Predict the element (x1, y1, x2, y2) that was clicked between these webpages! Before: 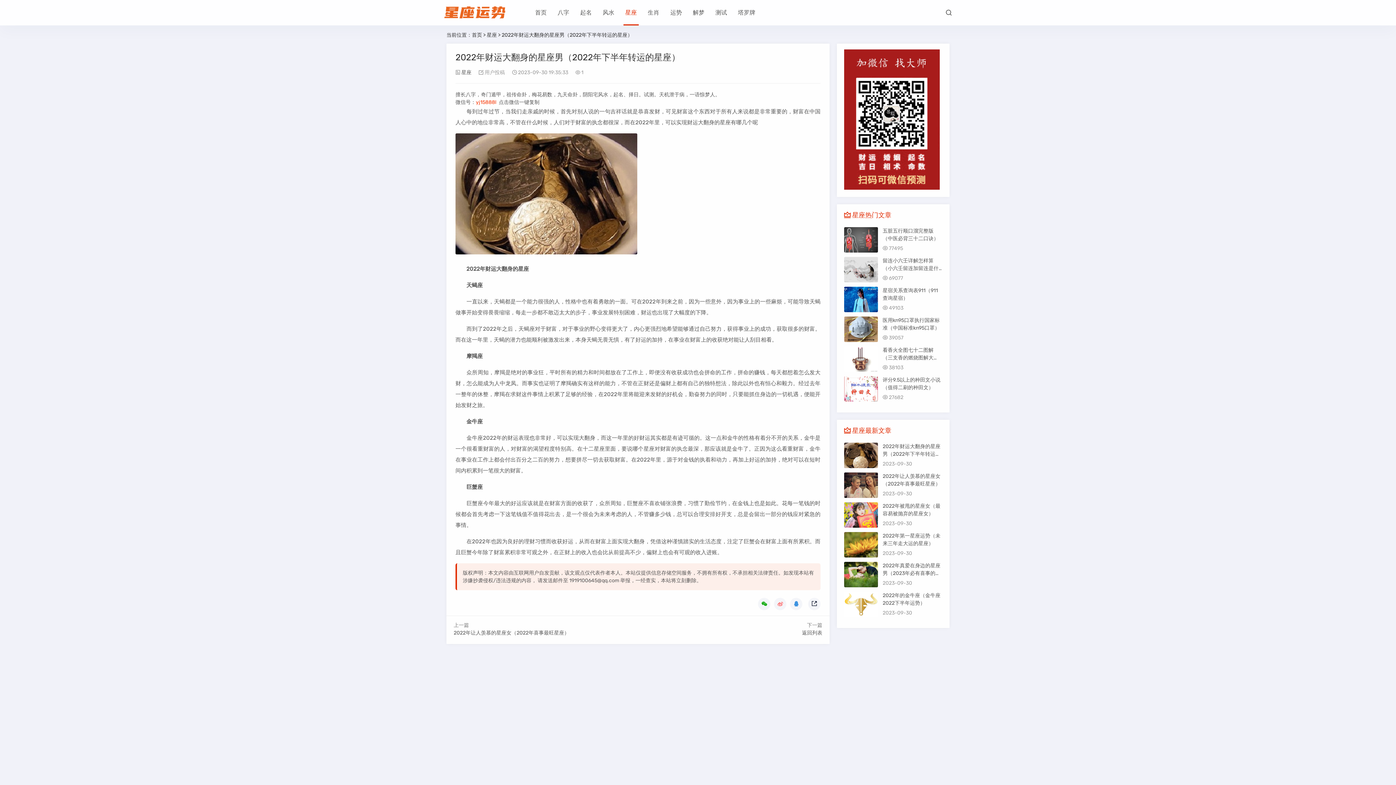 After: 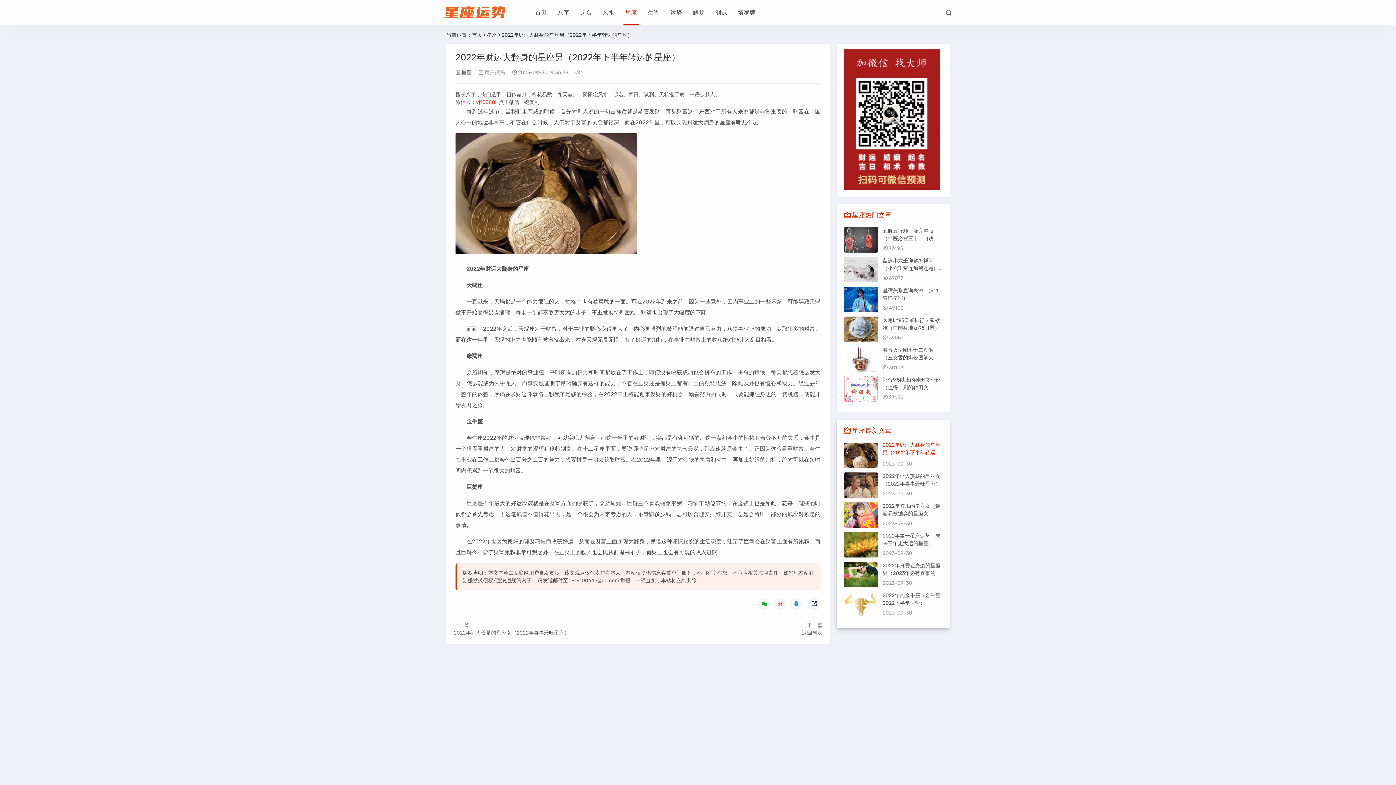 Action: label: 2022年财运大翻身的星座男（2022年下半年转运的星座） bbox: (882, 443, 940, 465)